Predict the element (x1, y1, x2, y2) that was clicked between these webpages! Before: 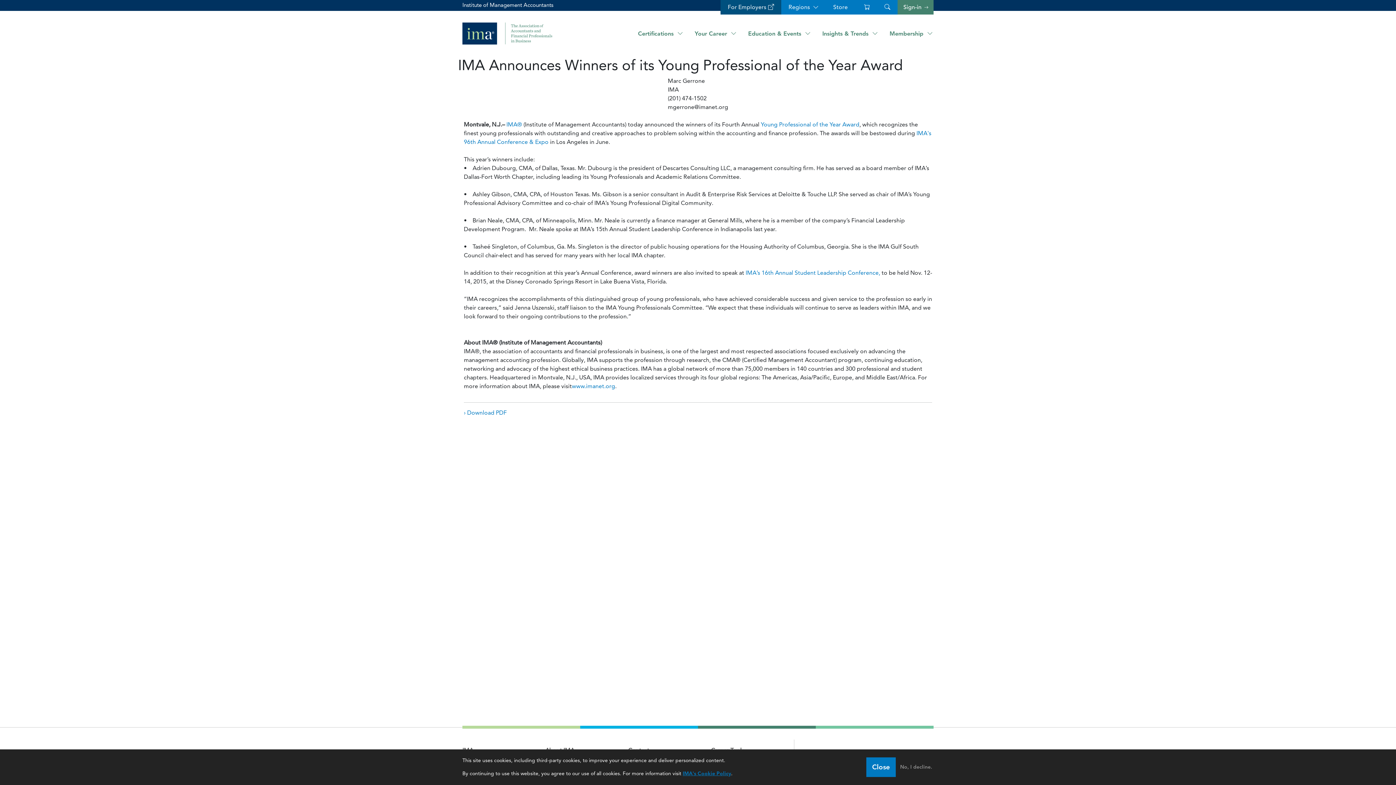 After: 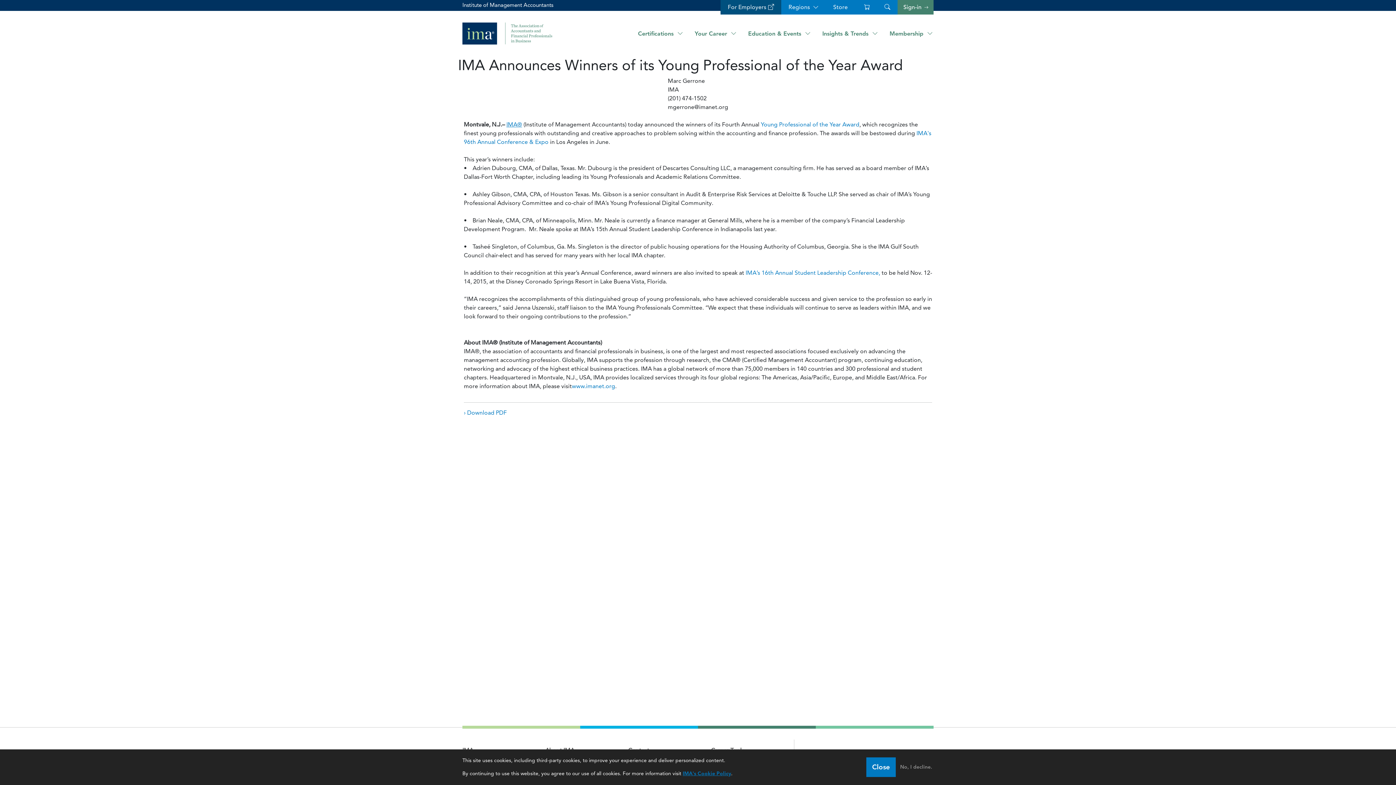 Action: label: IMA® bbox: (506, 121, 522, 128)